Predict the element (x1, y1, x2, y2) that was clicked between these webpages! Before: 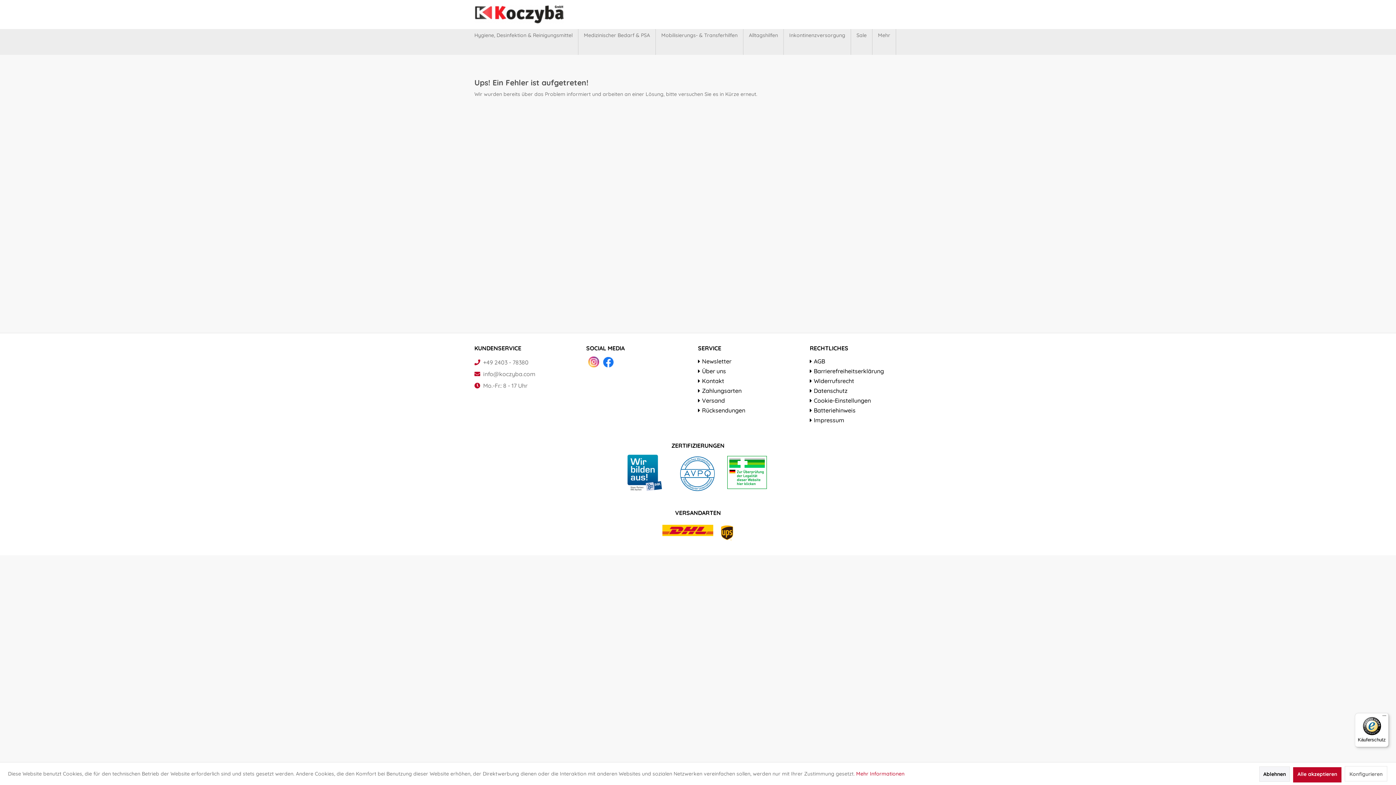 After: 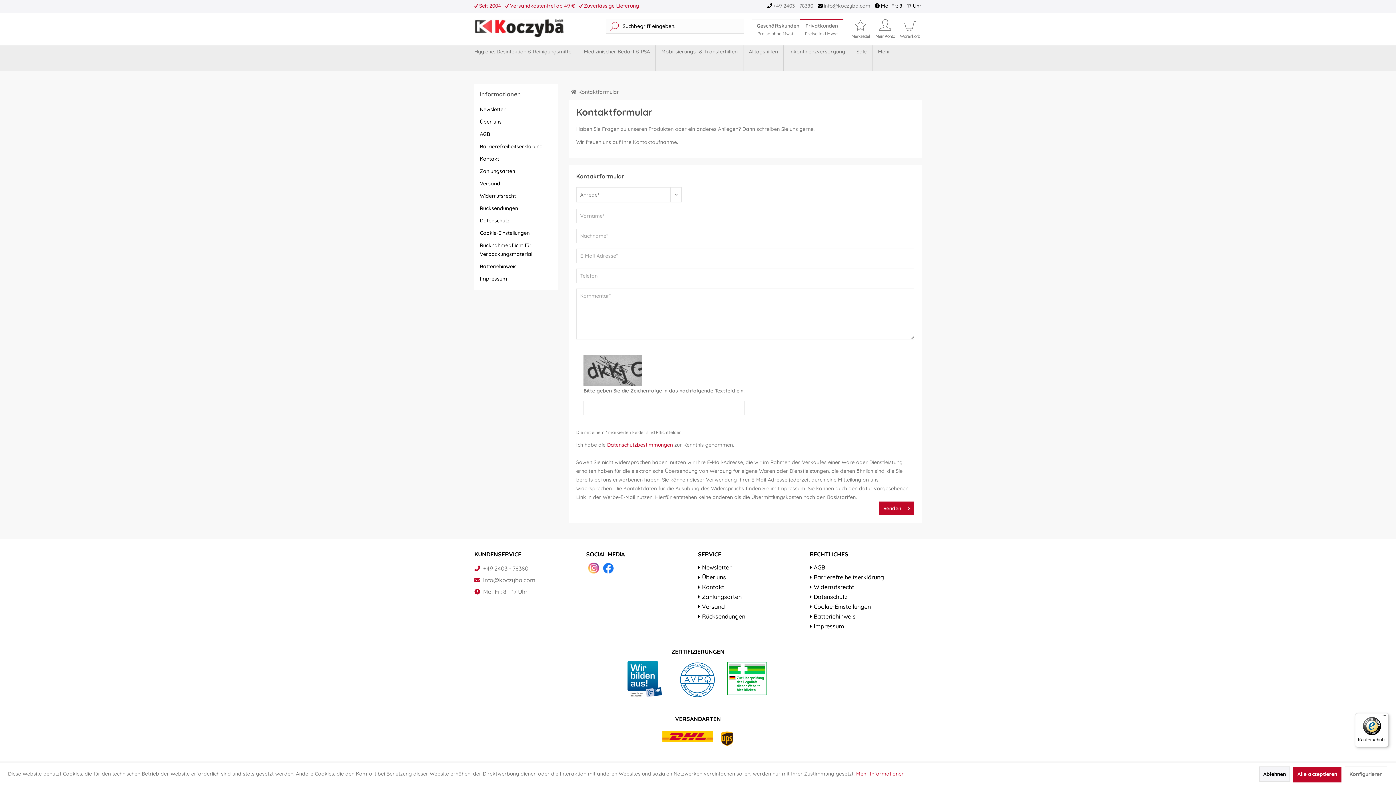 Action: bbox: (698, 376, 810, 386) label: Kontakt